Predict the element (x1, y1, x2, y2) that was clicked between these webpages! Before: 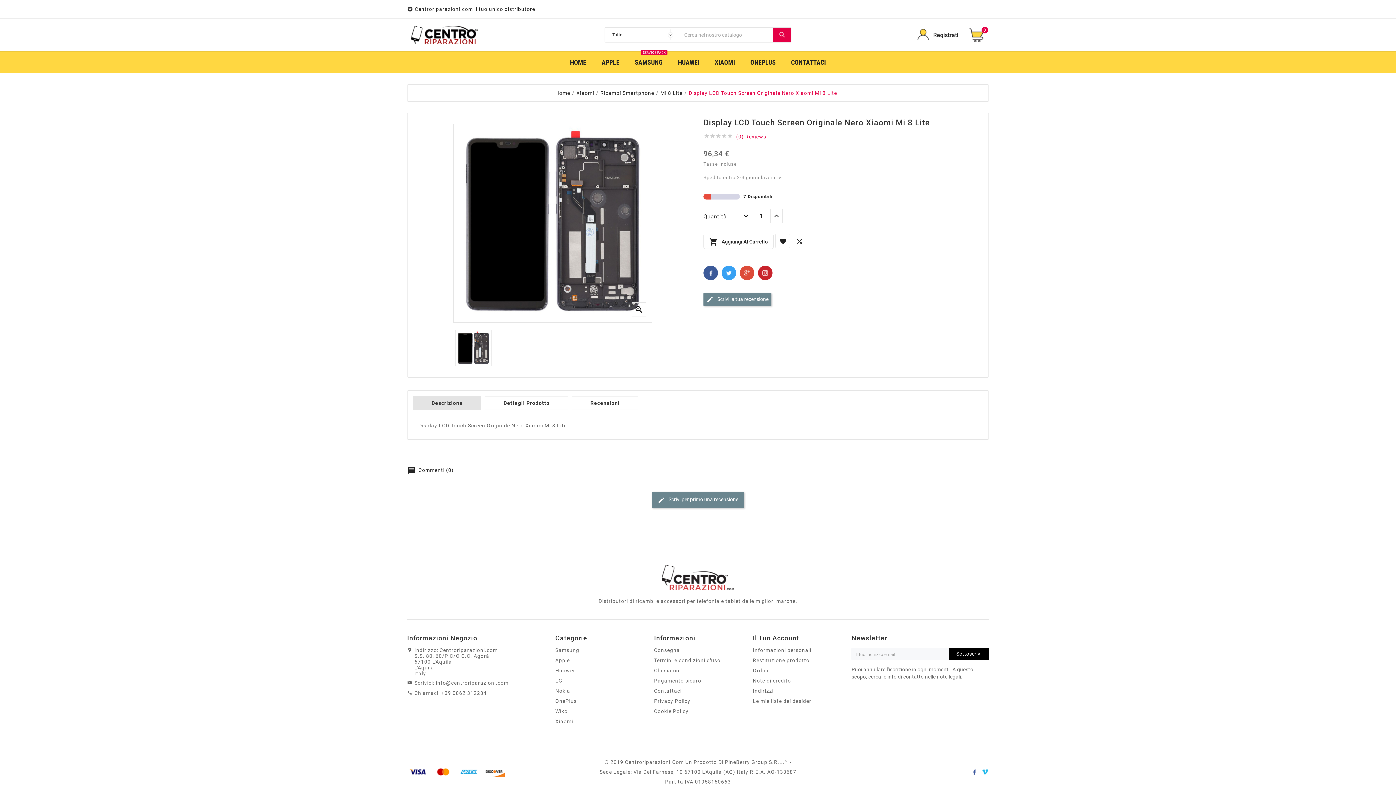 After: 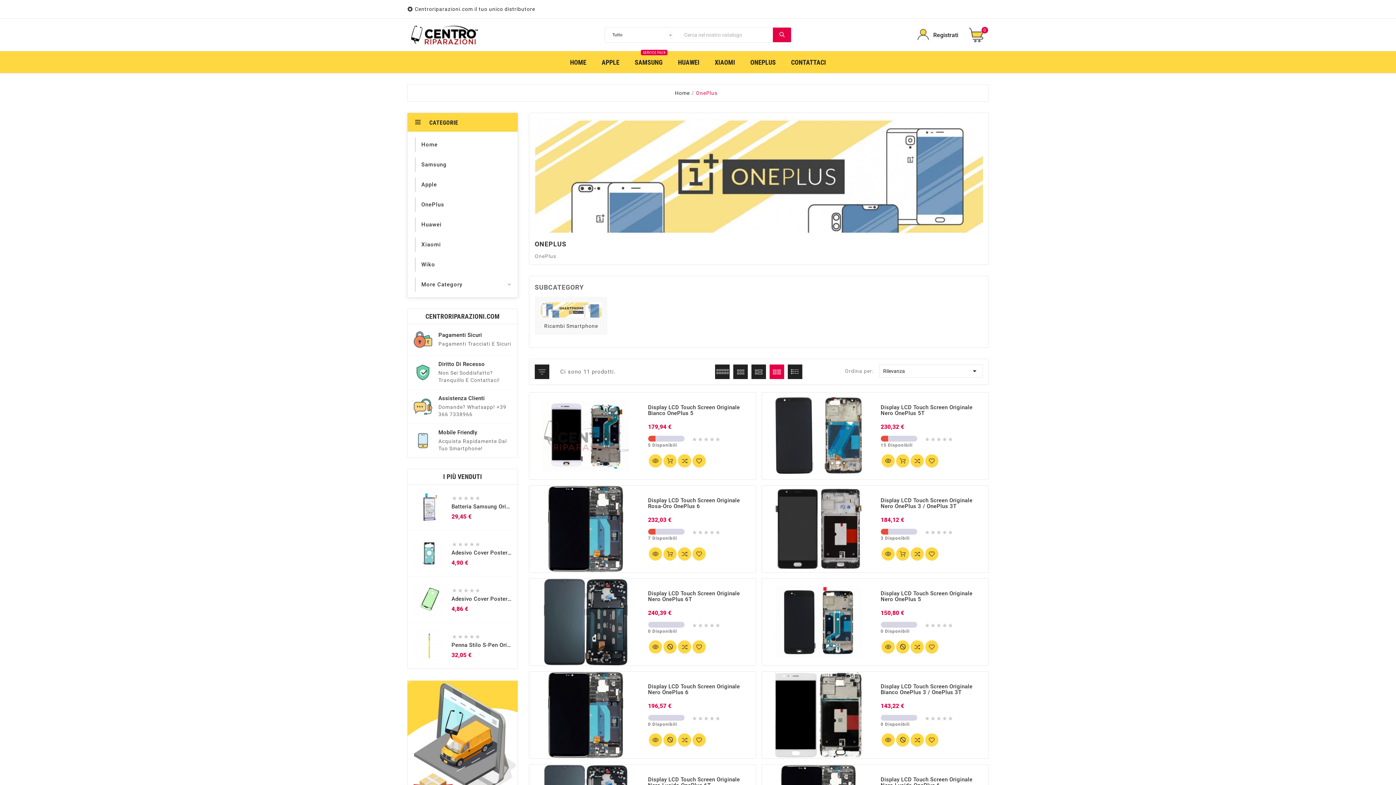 Action: bbox: (555, 698, 576, 704) label: OnePlus